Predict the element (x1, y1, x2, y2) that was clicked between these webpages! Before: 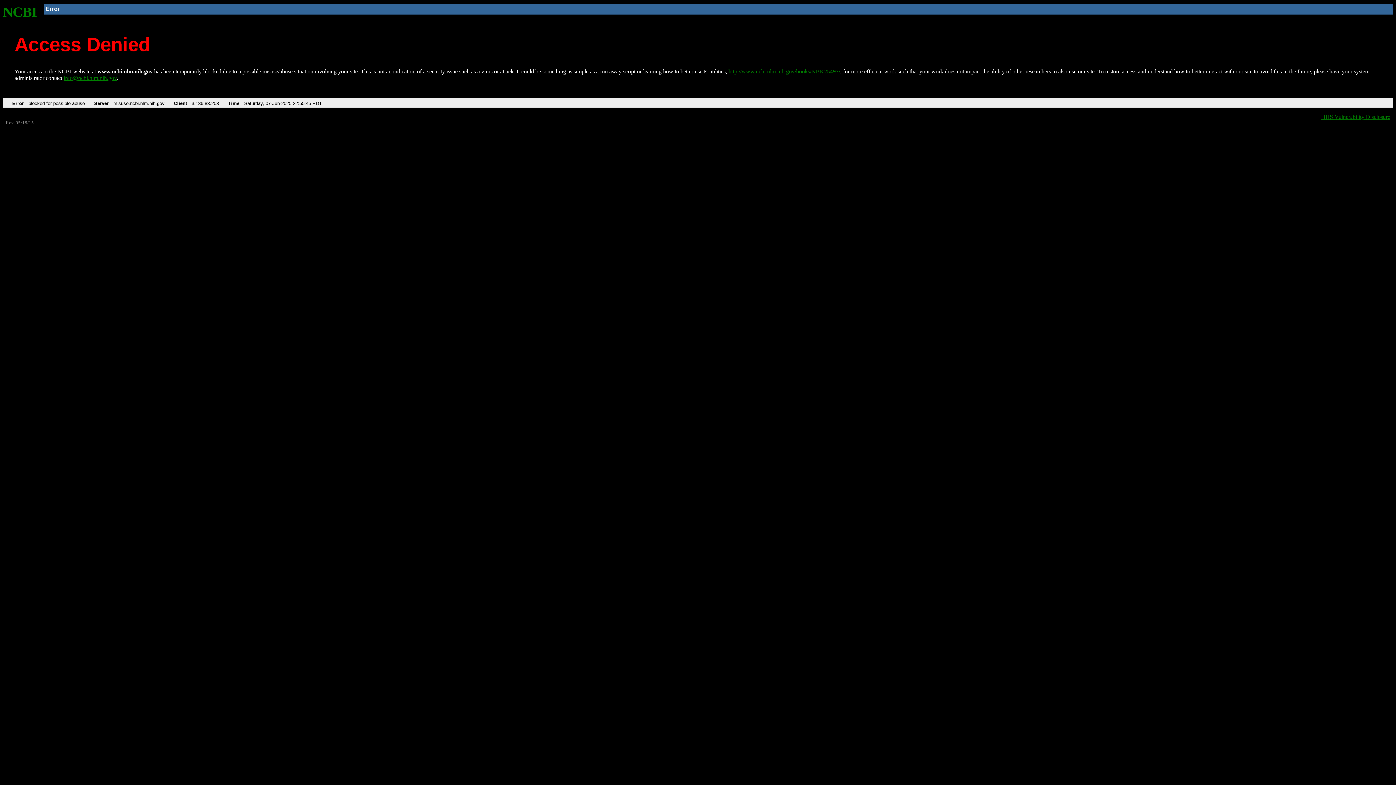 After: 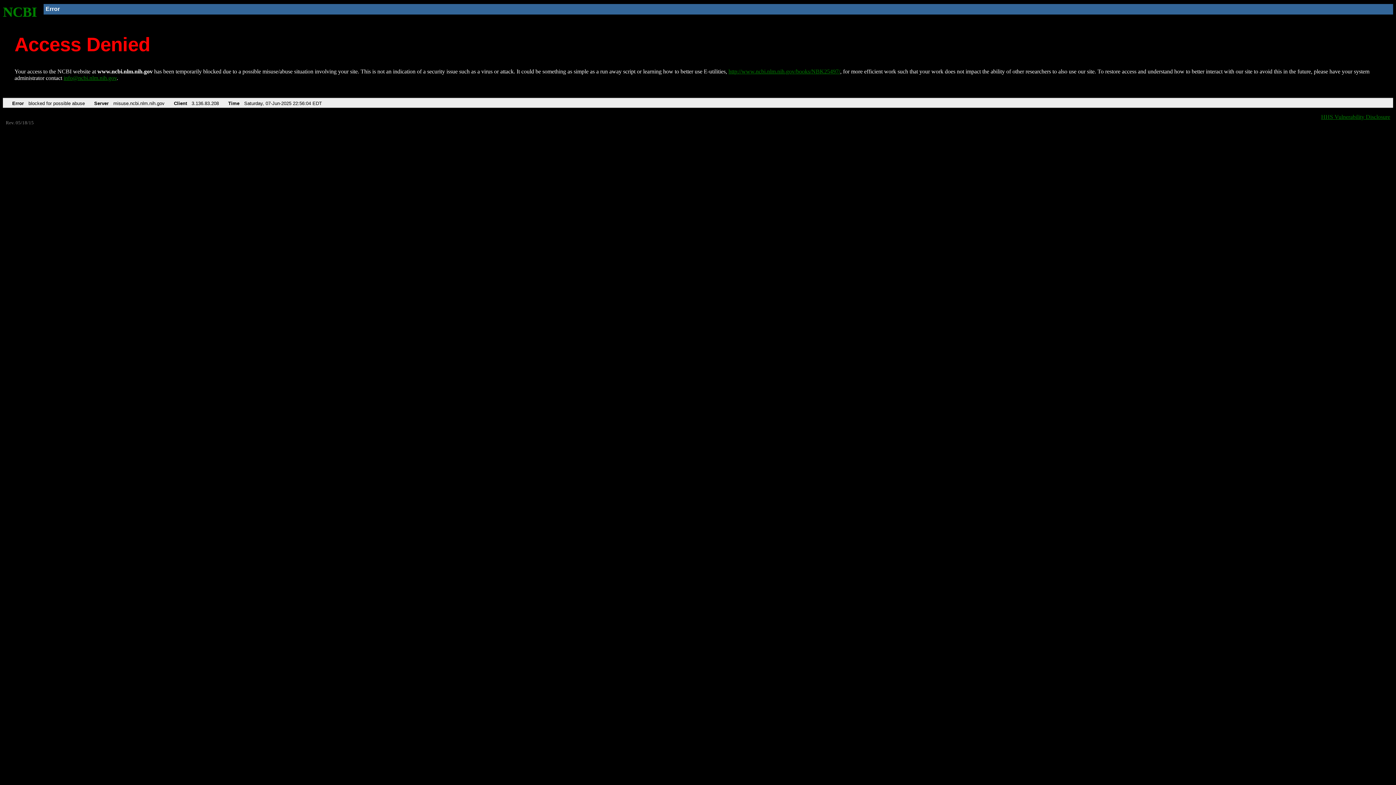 Action: bbox: (728, 68, 840, 74) label: http://www.ncbi.nlm.nih.gov/books/NBK25497/